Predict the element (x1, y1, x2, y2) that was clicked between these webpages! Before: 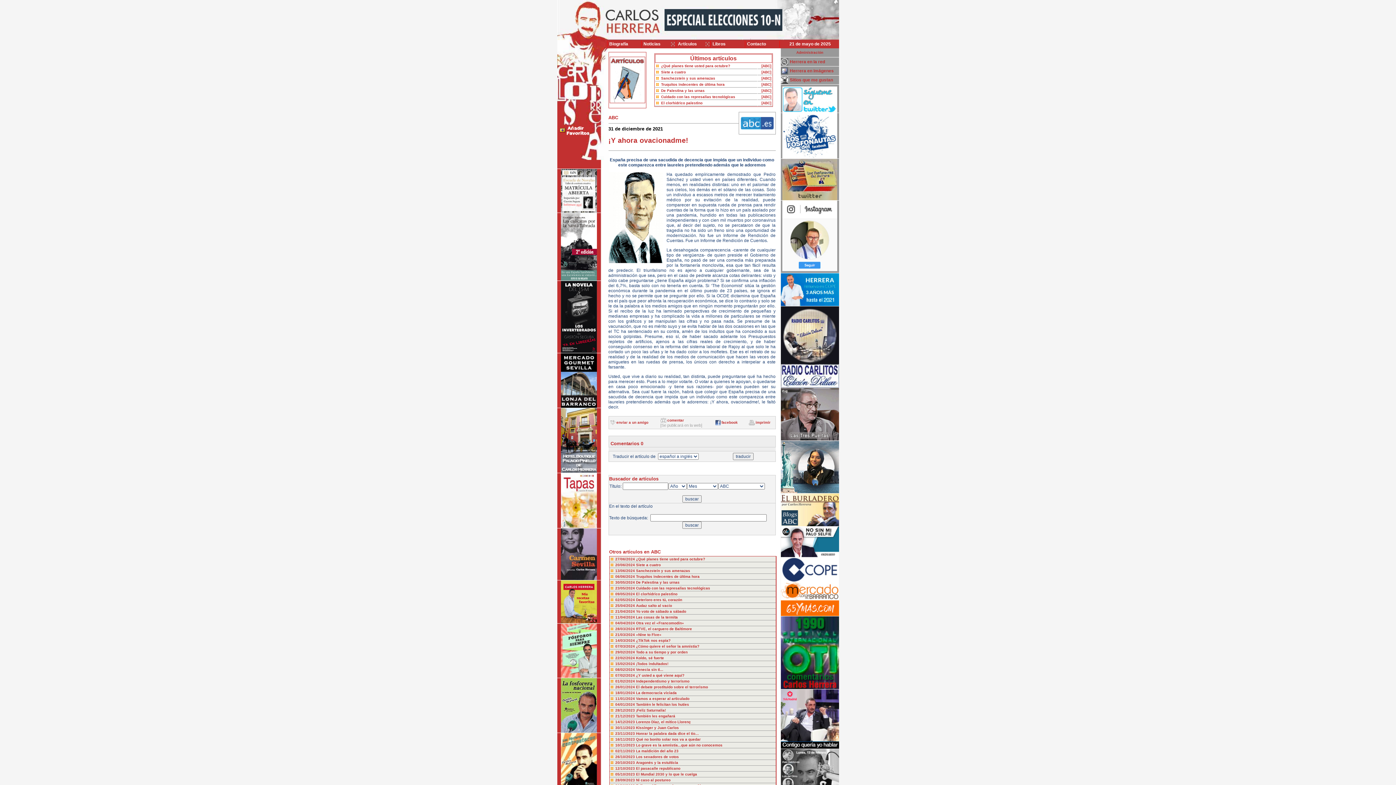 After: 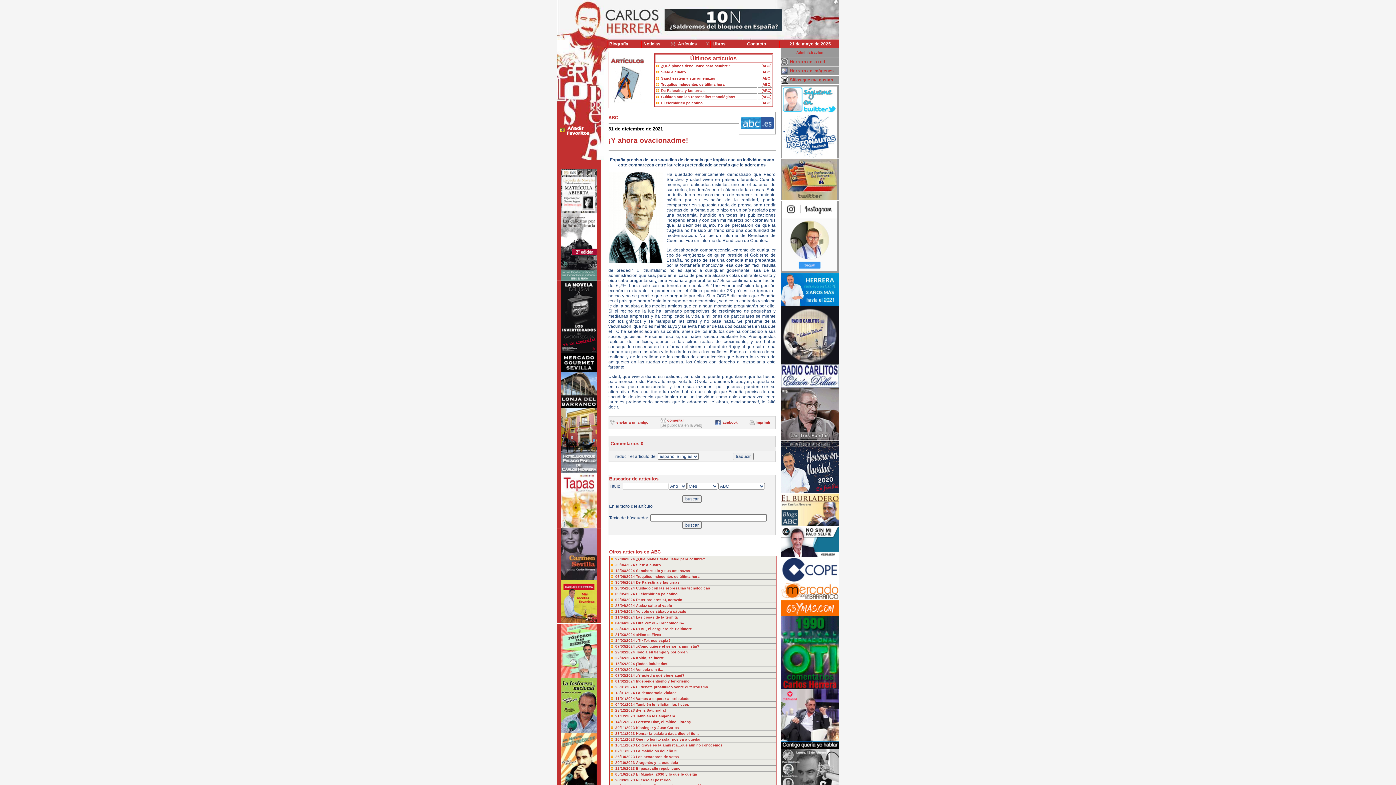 Action: bbox: (782, 108, 837, 113)